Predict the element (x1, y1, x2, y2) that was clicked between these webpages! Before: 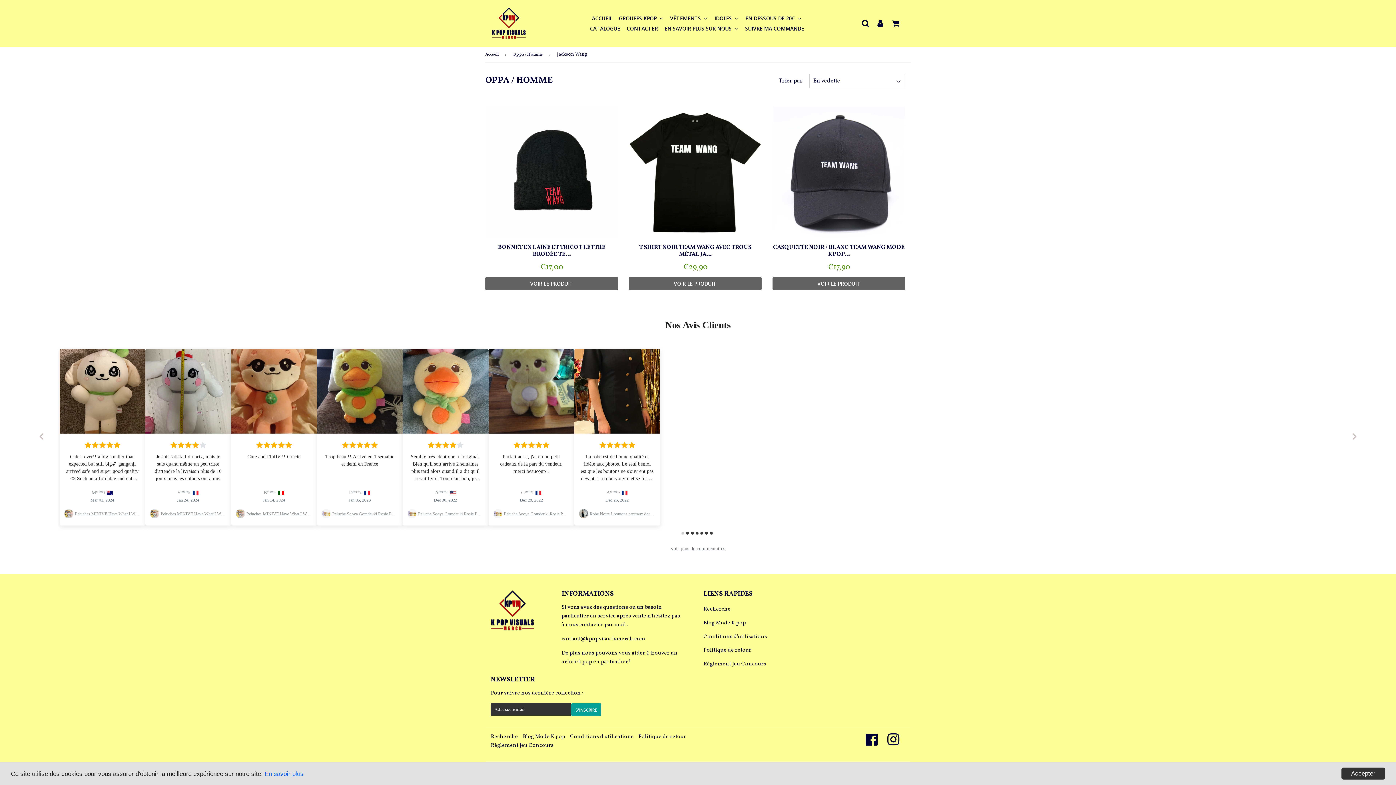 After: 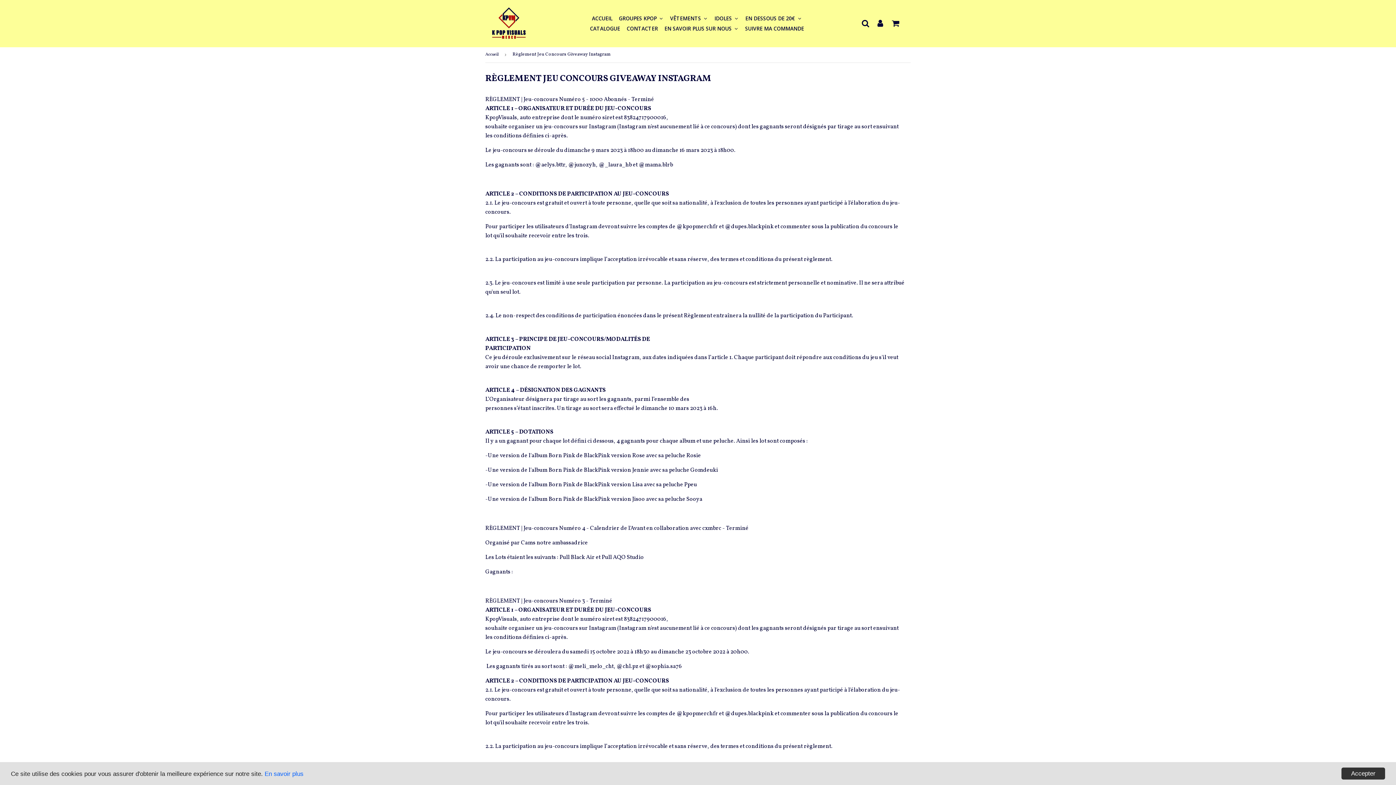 Action: bbox: (699, 402, 905, 414) label: Règlement Jeu Concours